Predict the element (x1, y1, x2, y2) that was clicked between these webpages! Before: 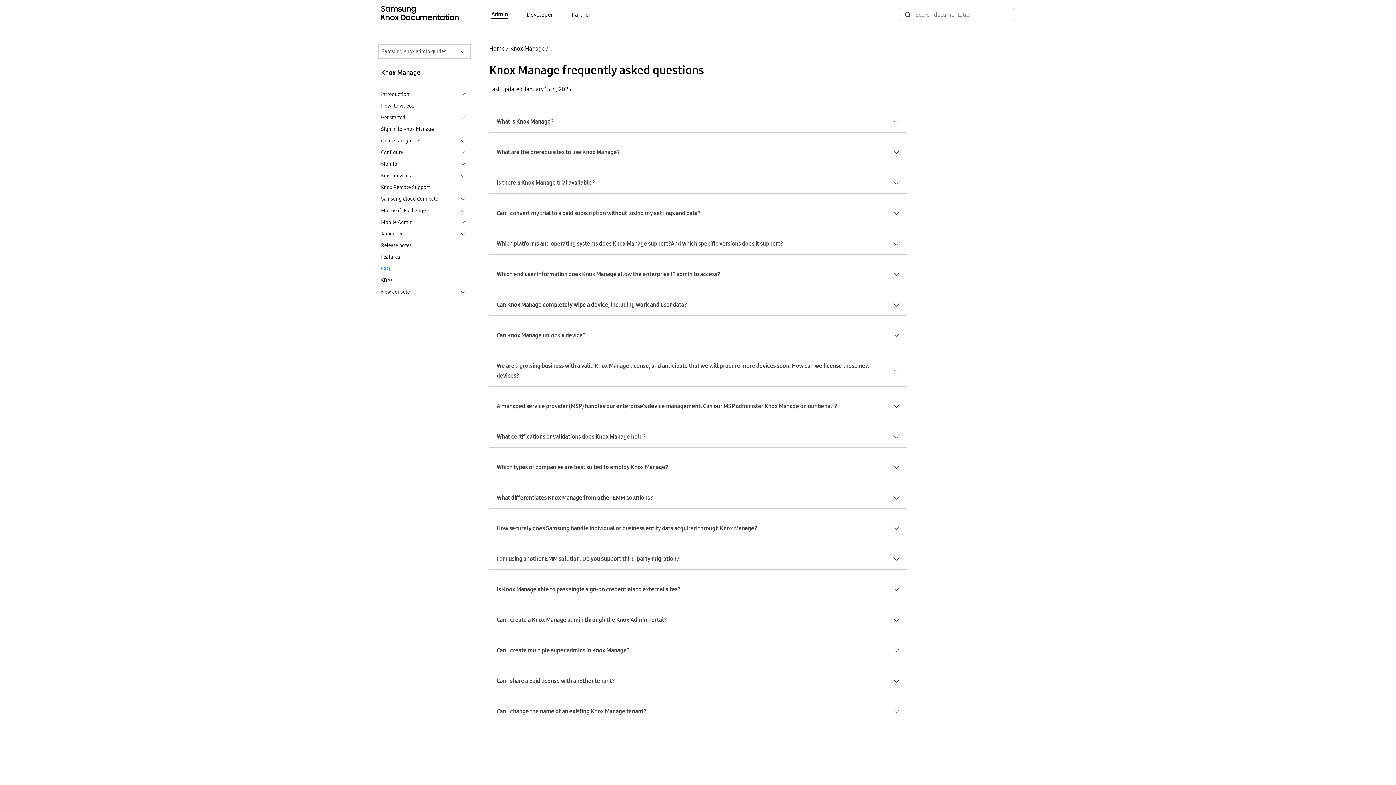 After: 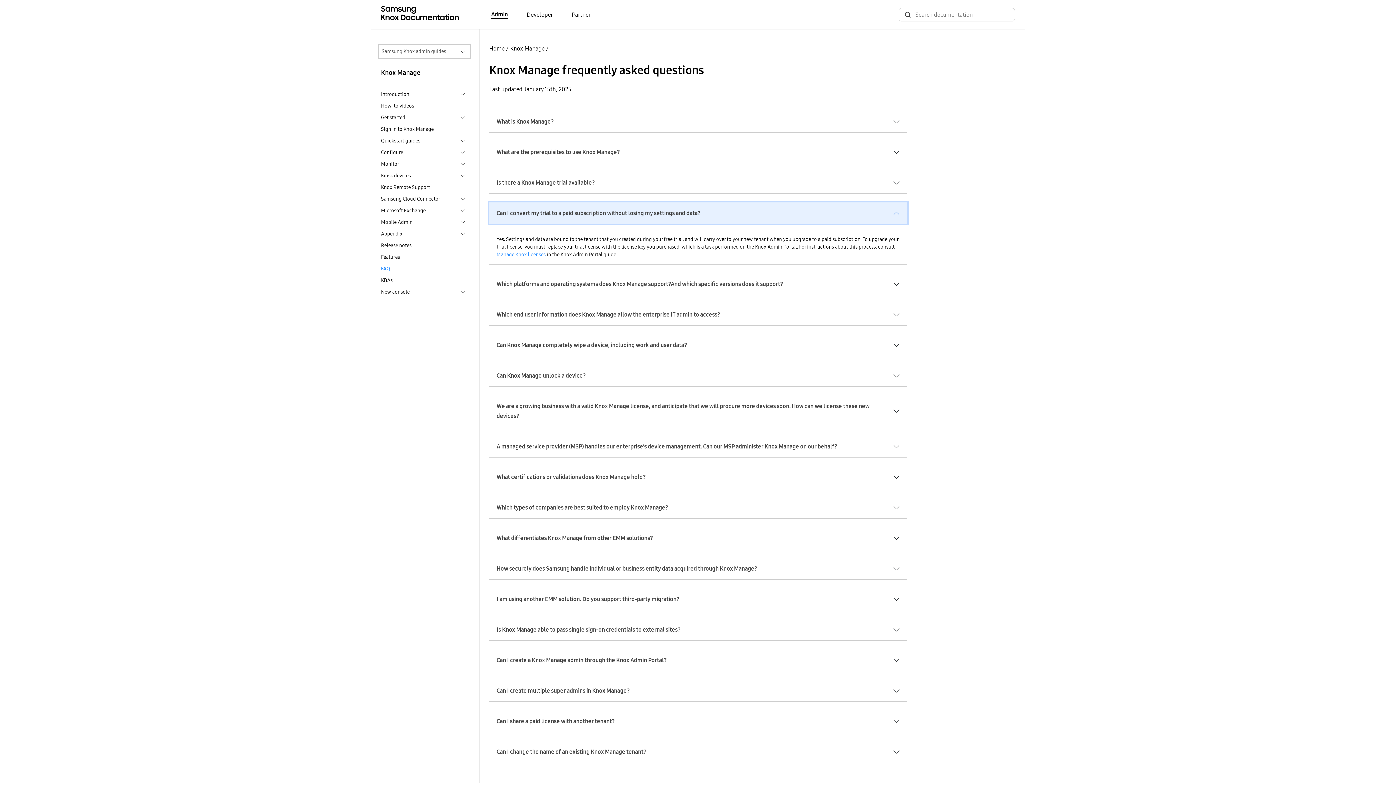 Action: label: Can I convert my trial to a paid subscription without losing my settings and data? bbox: (489, 202, 907, 224)